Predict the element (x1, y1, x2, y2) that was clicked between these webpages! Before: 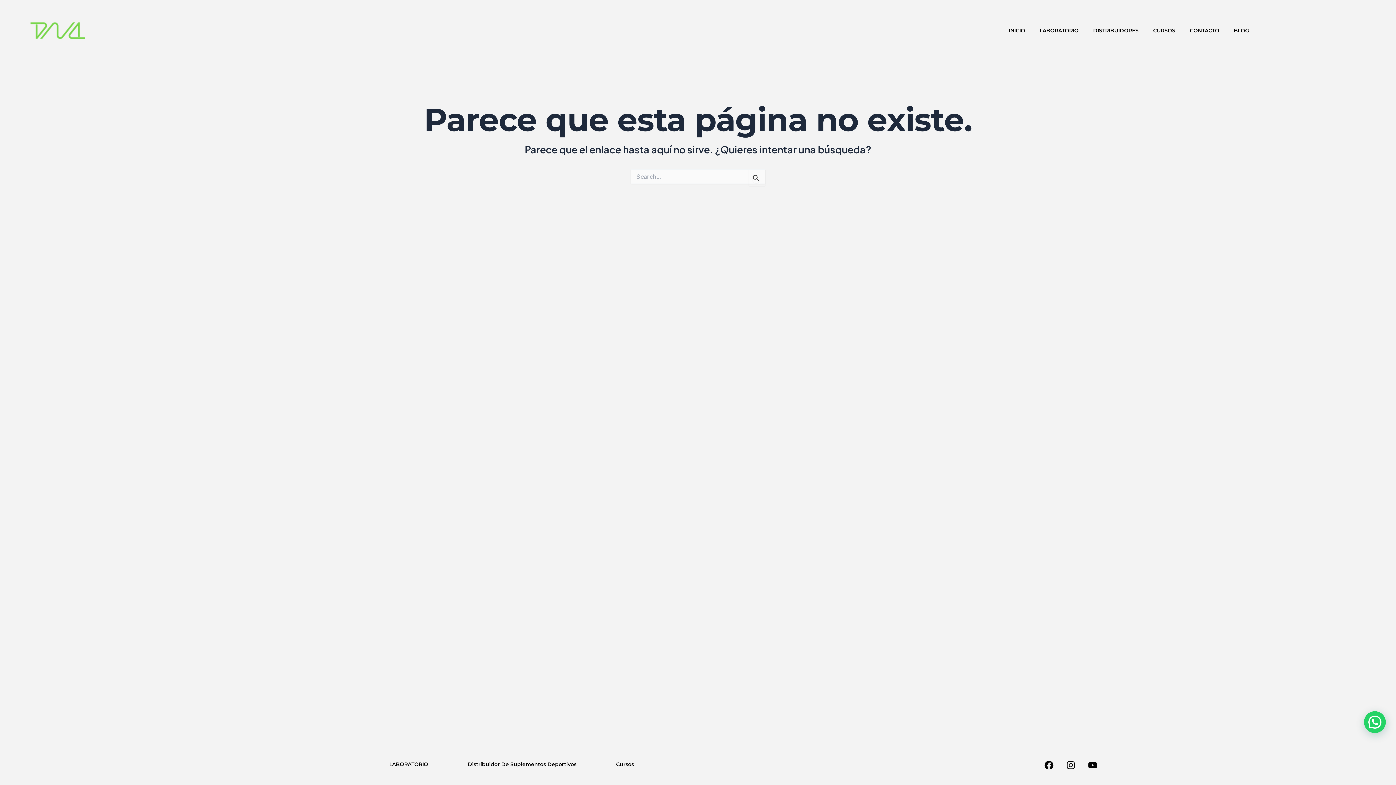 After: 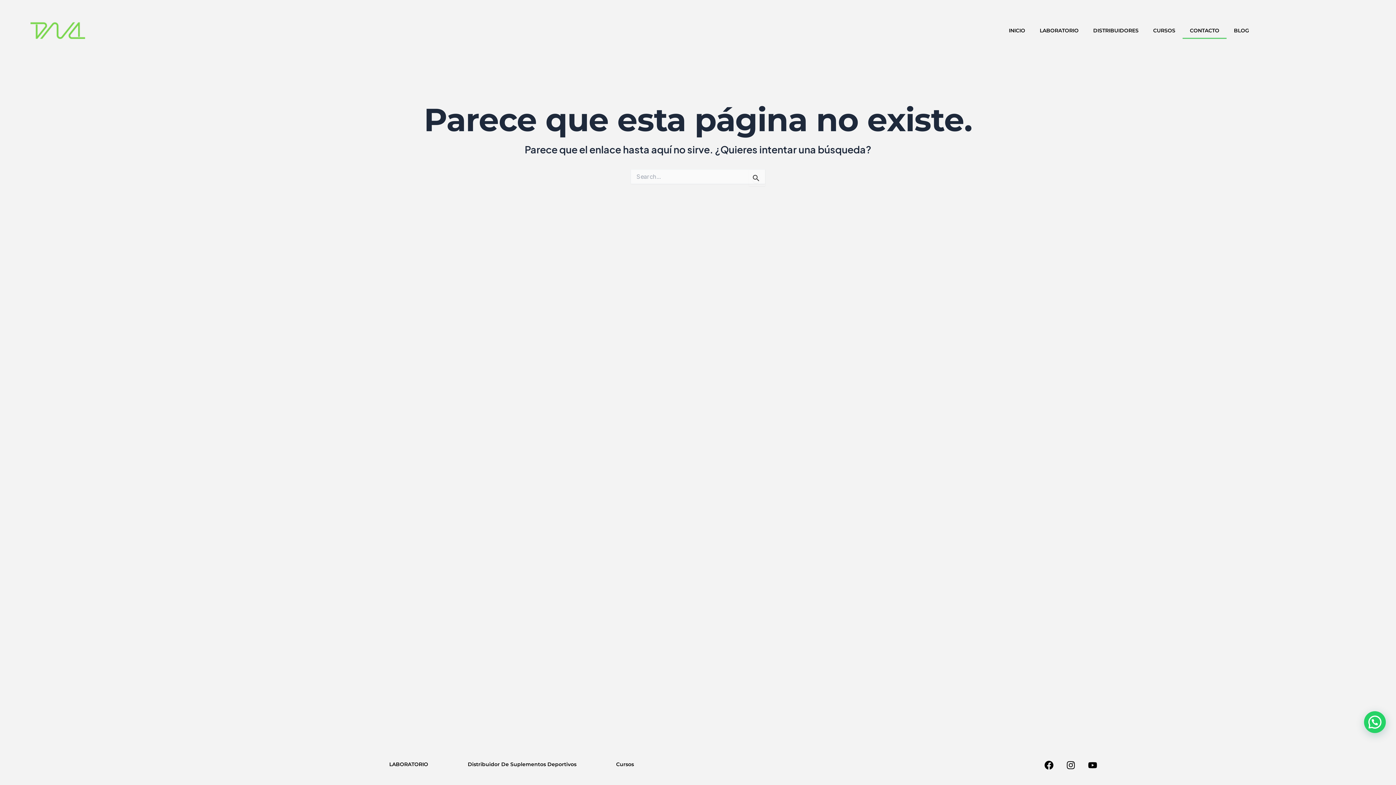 Action: bbox: (1182, 22, 1226, 38) label: CONTACTO